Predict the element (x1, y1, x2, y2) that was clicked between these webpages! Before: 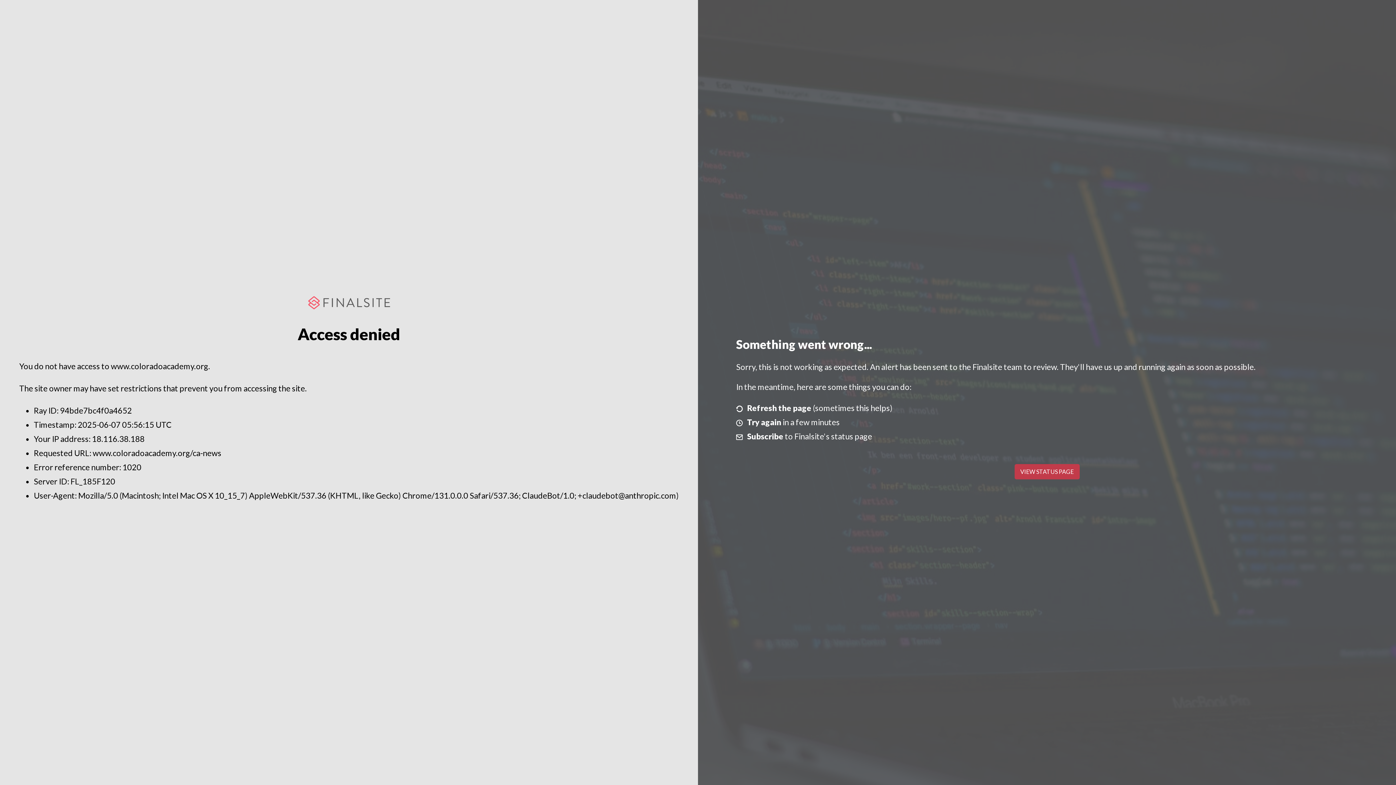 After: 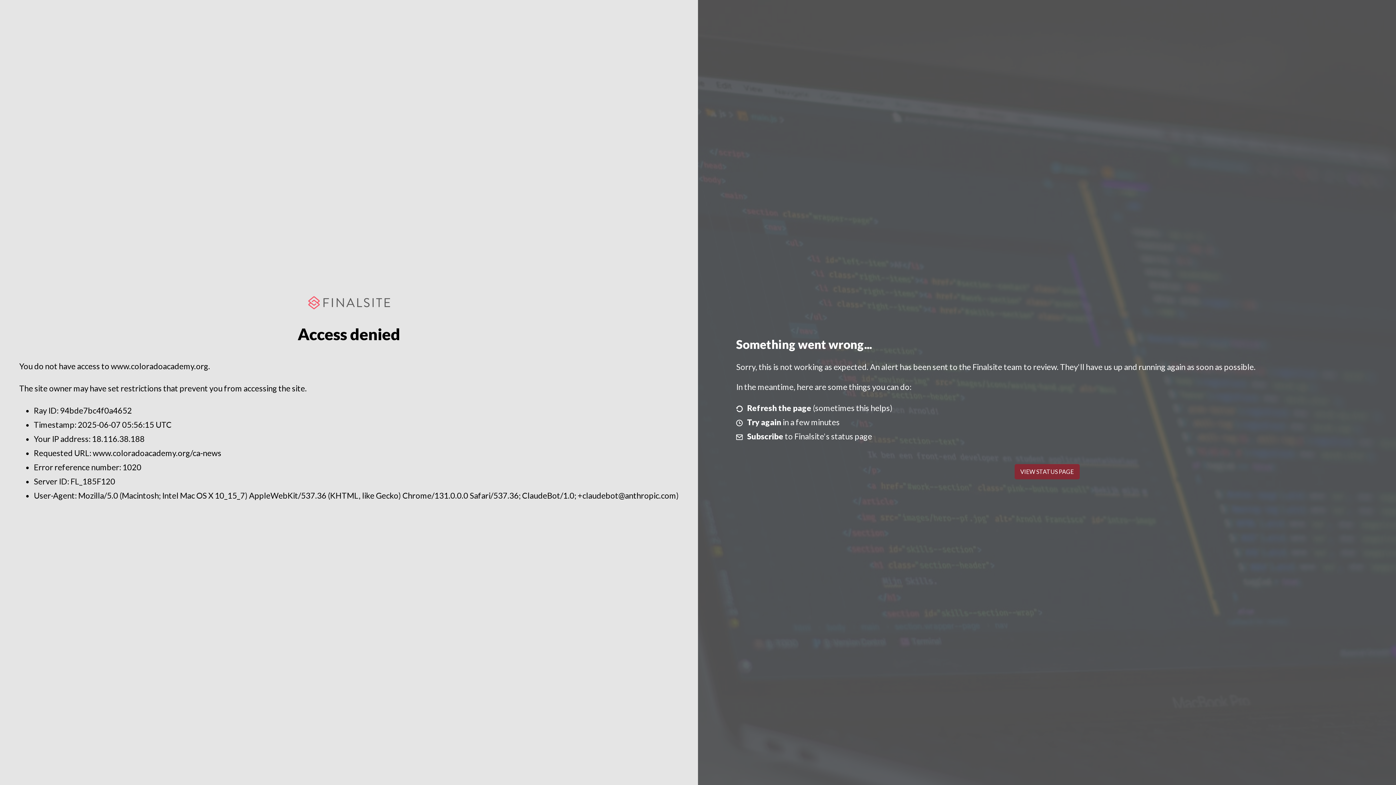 Action: label: VIEW STATUS PAGE bbox: (1014, 464, 1079, 479)